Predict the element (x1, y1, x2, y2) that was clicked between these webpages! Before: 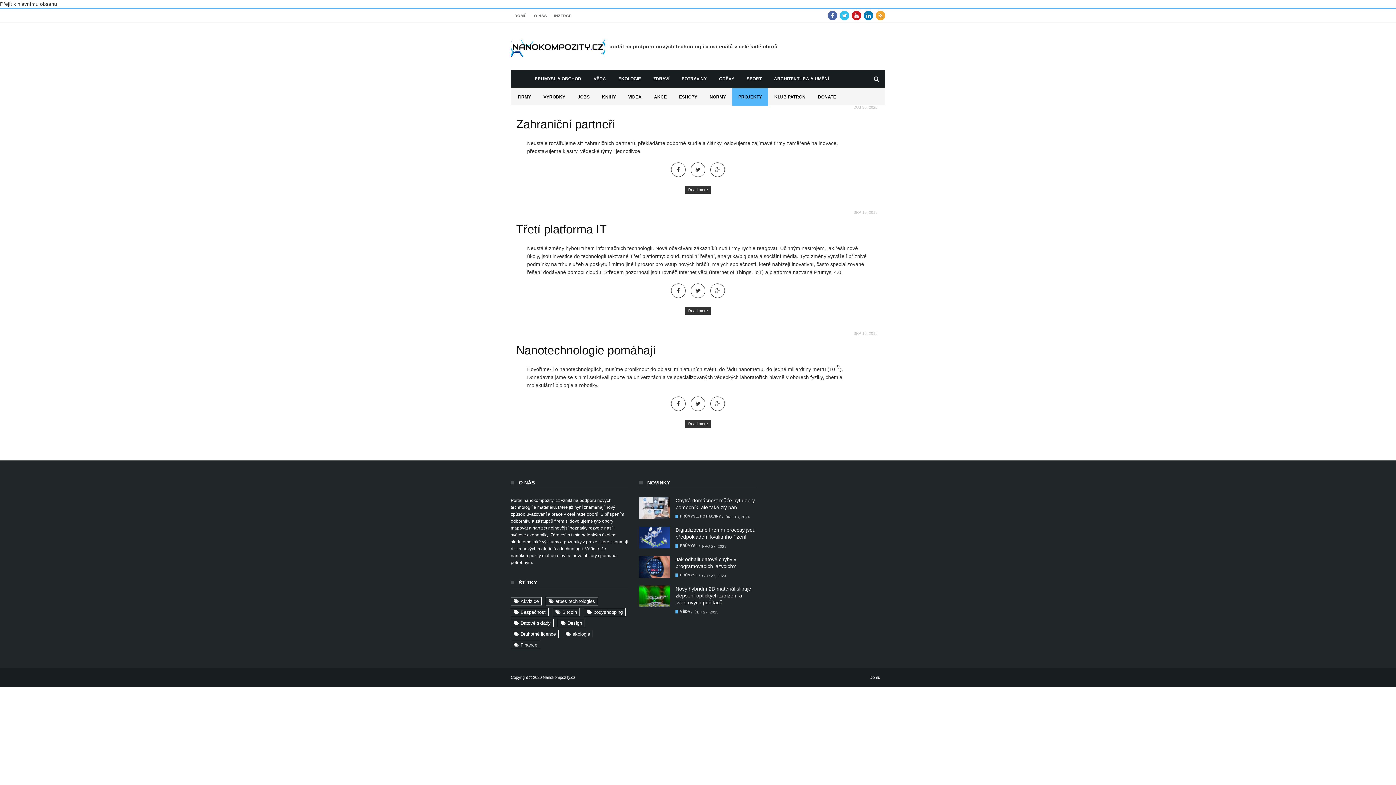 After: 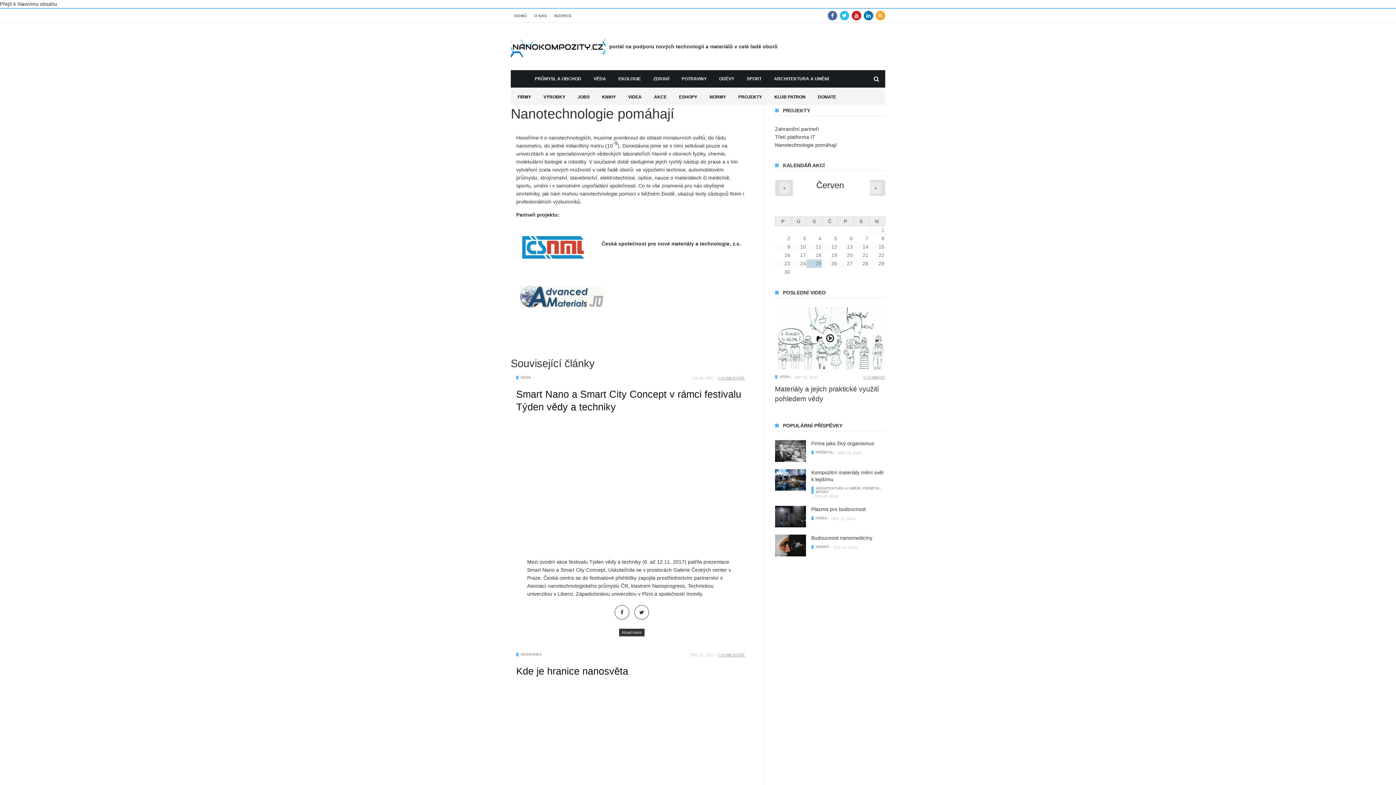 Action: label: Read more bbox: (685, 420, 710, 428)